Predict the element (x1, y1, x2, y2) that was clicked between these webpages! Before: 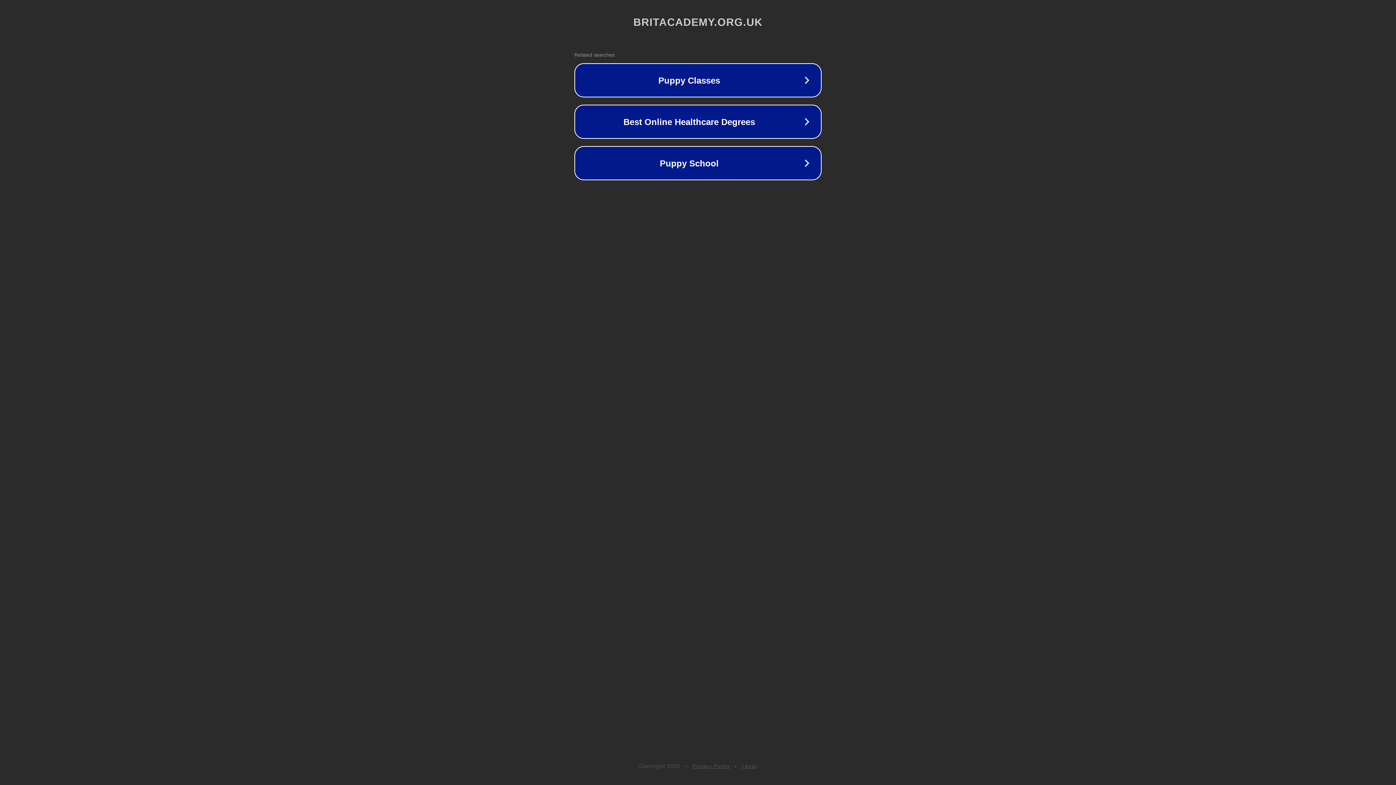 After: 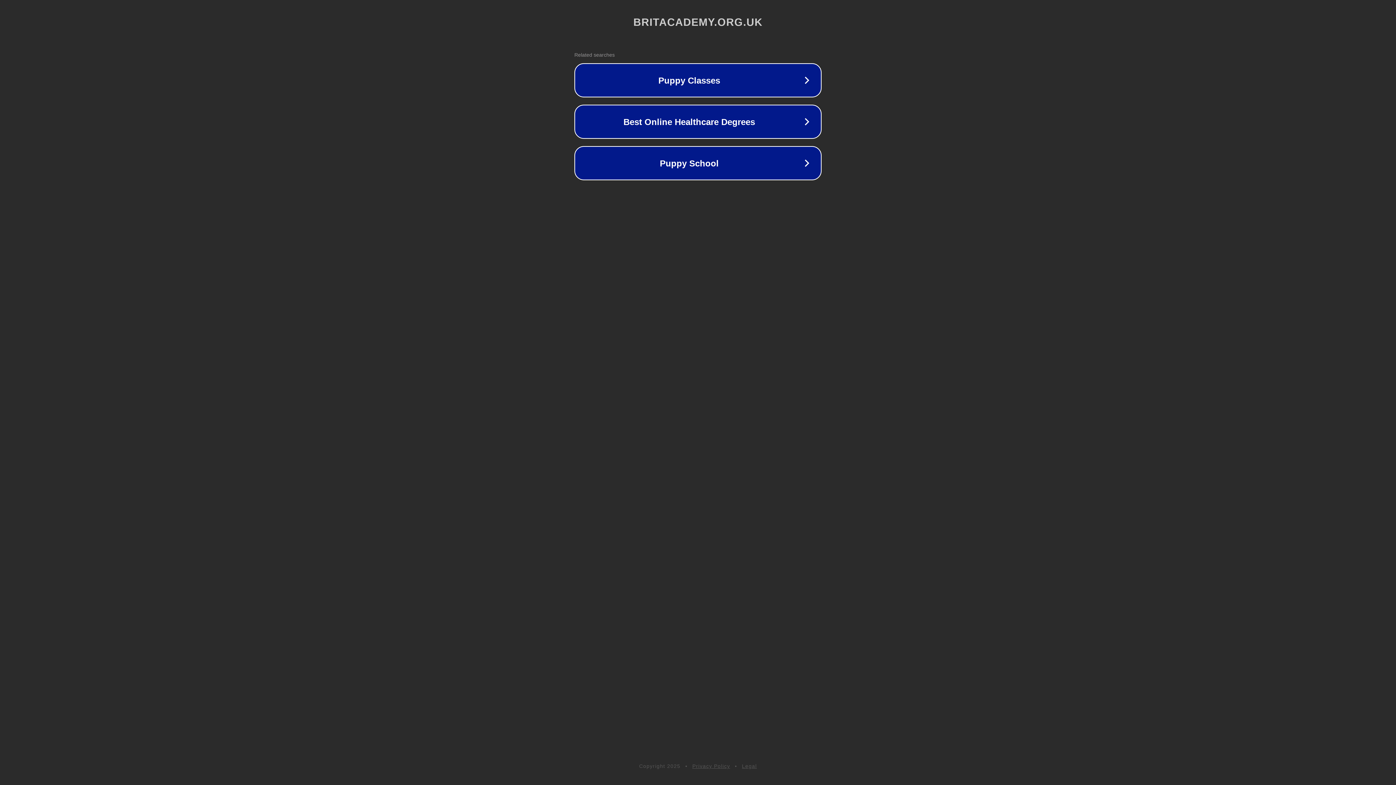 Action: bbox: (742, 763, 757, 769) label: Legal